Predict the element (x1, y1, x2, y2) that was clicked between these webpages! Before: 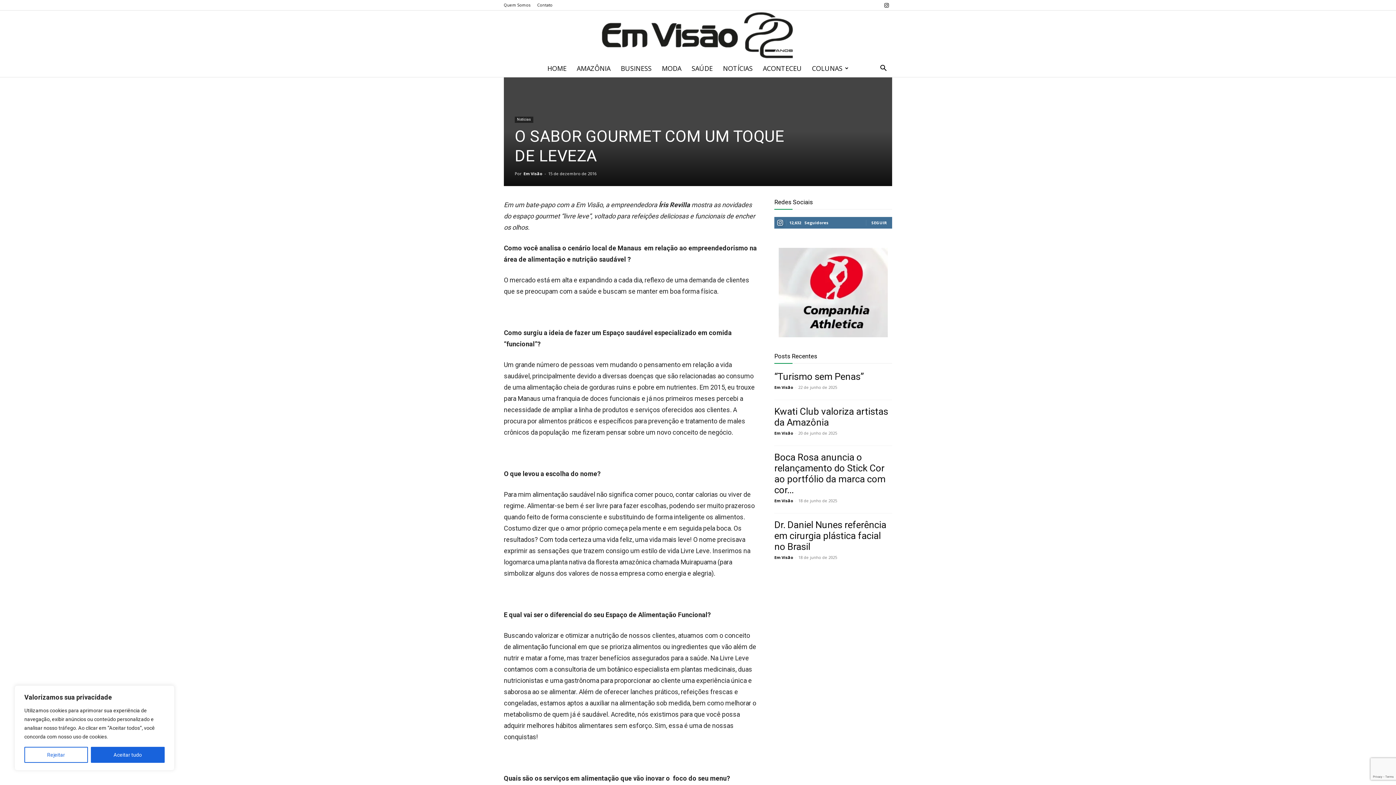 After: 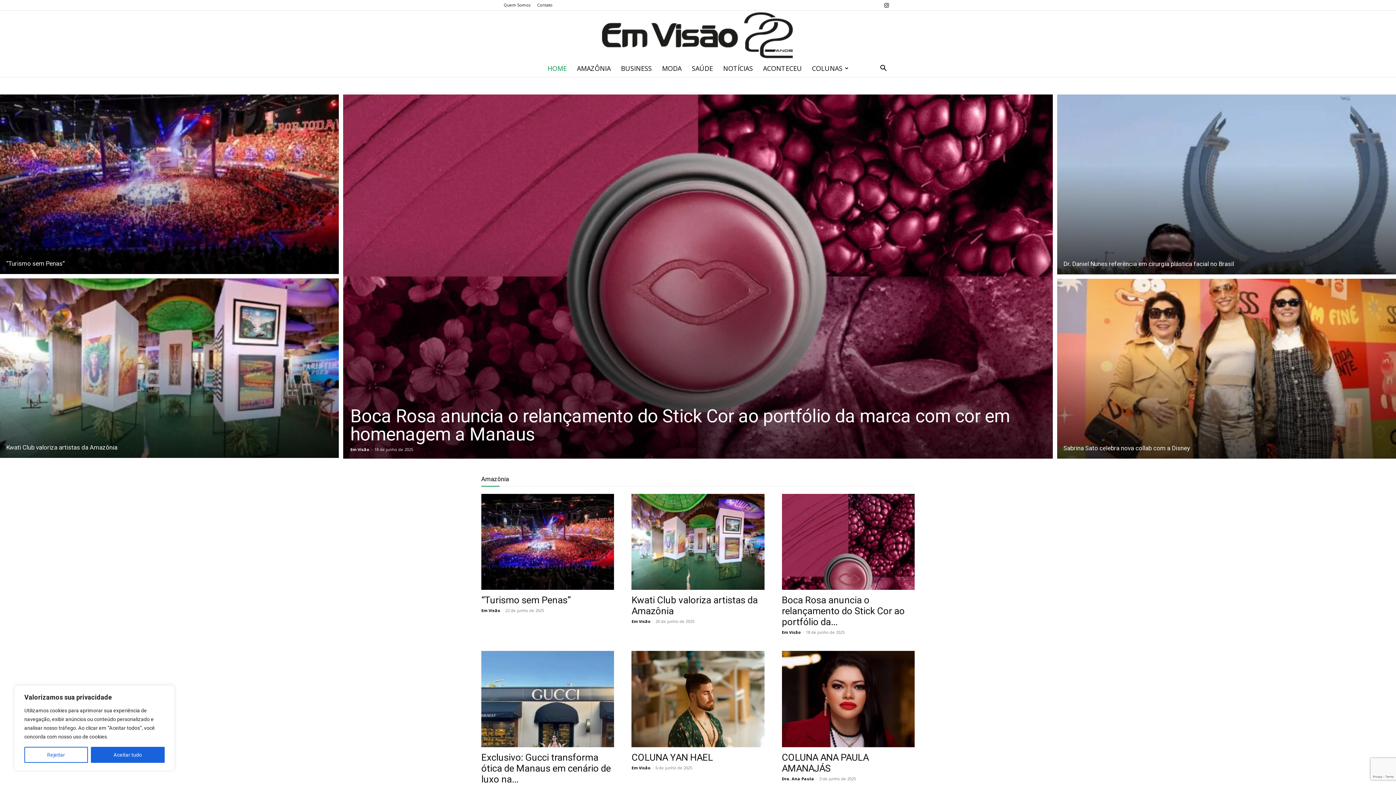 Action: label: Em Visão bbox: (0, 10, 1396, 59)